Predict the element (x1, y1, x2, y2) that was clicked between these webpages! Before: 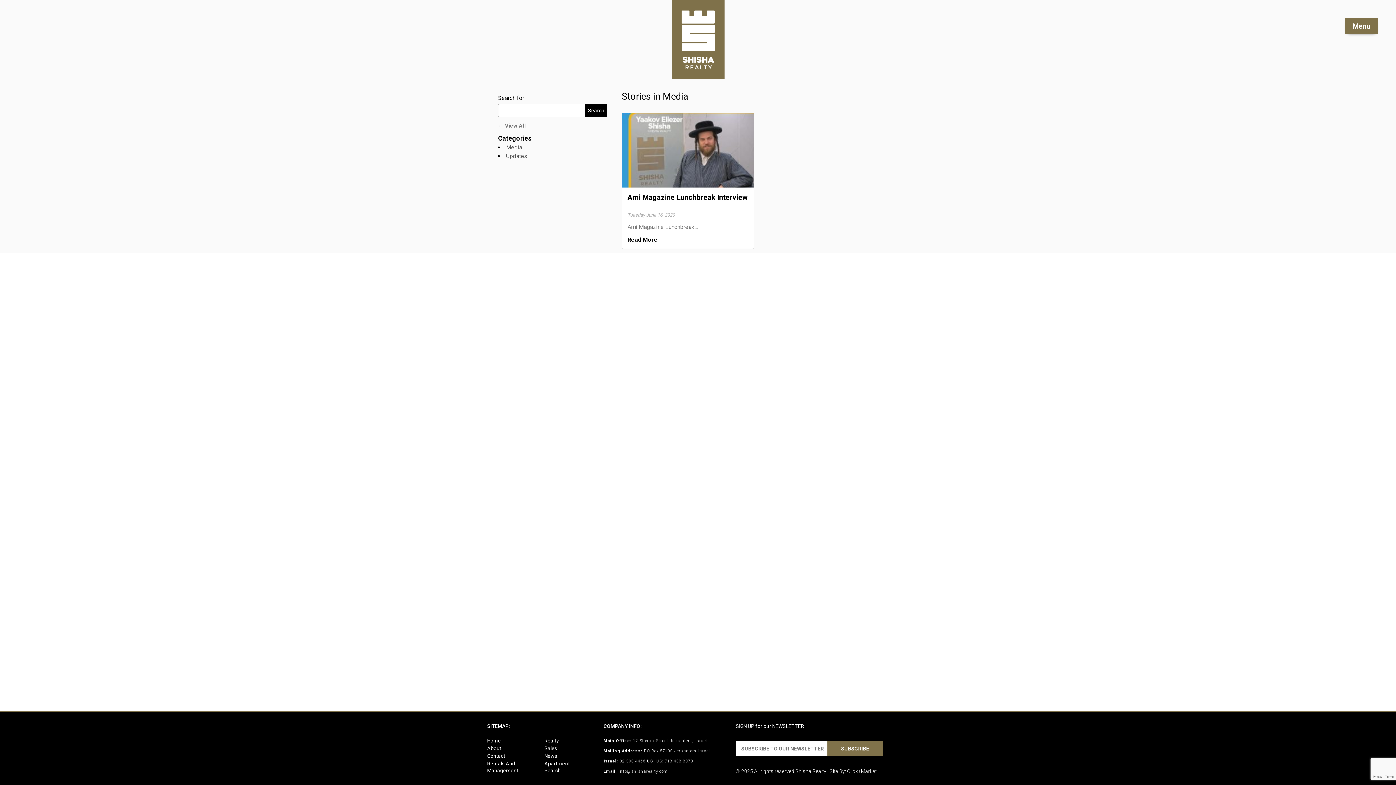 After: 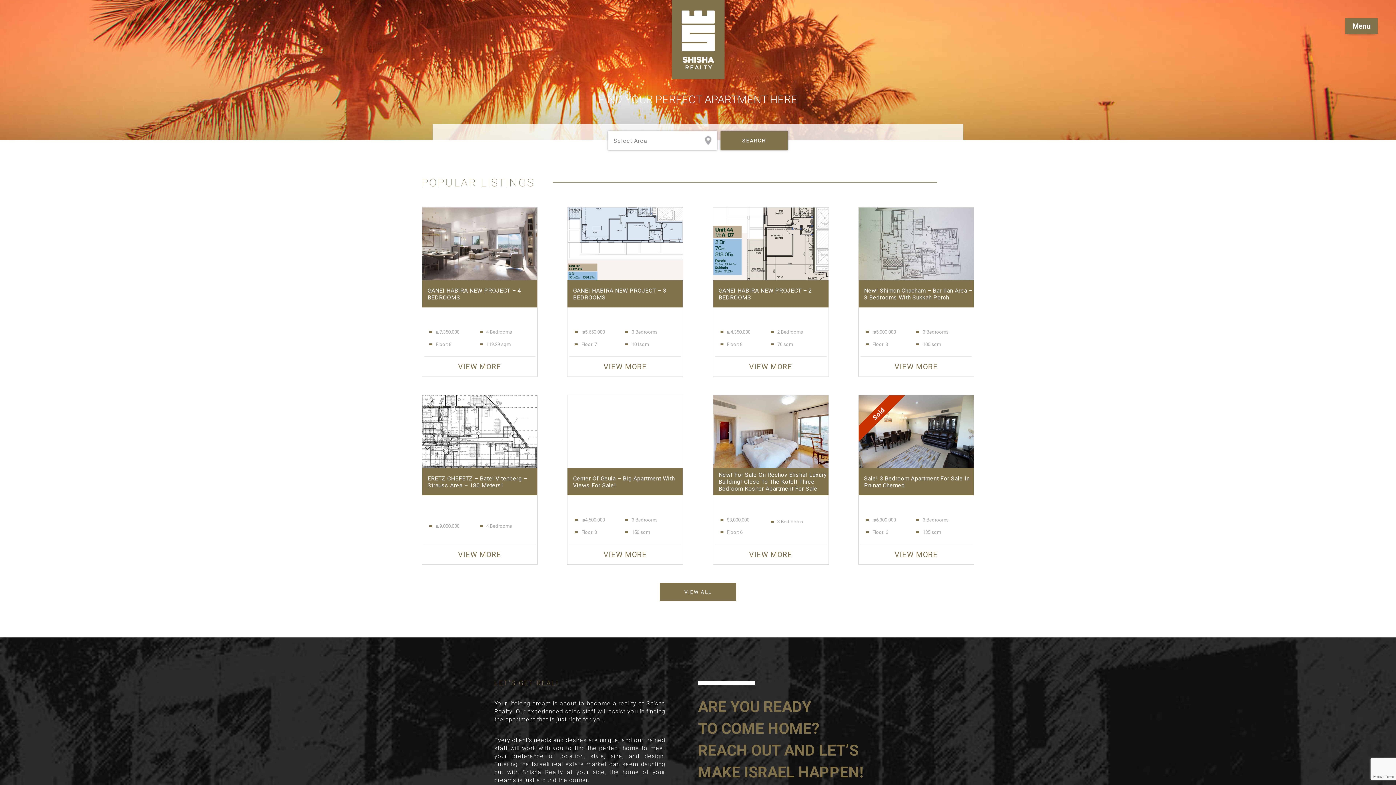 Action: bbox: (544, 745, 557, 751) label: Sales